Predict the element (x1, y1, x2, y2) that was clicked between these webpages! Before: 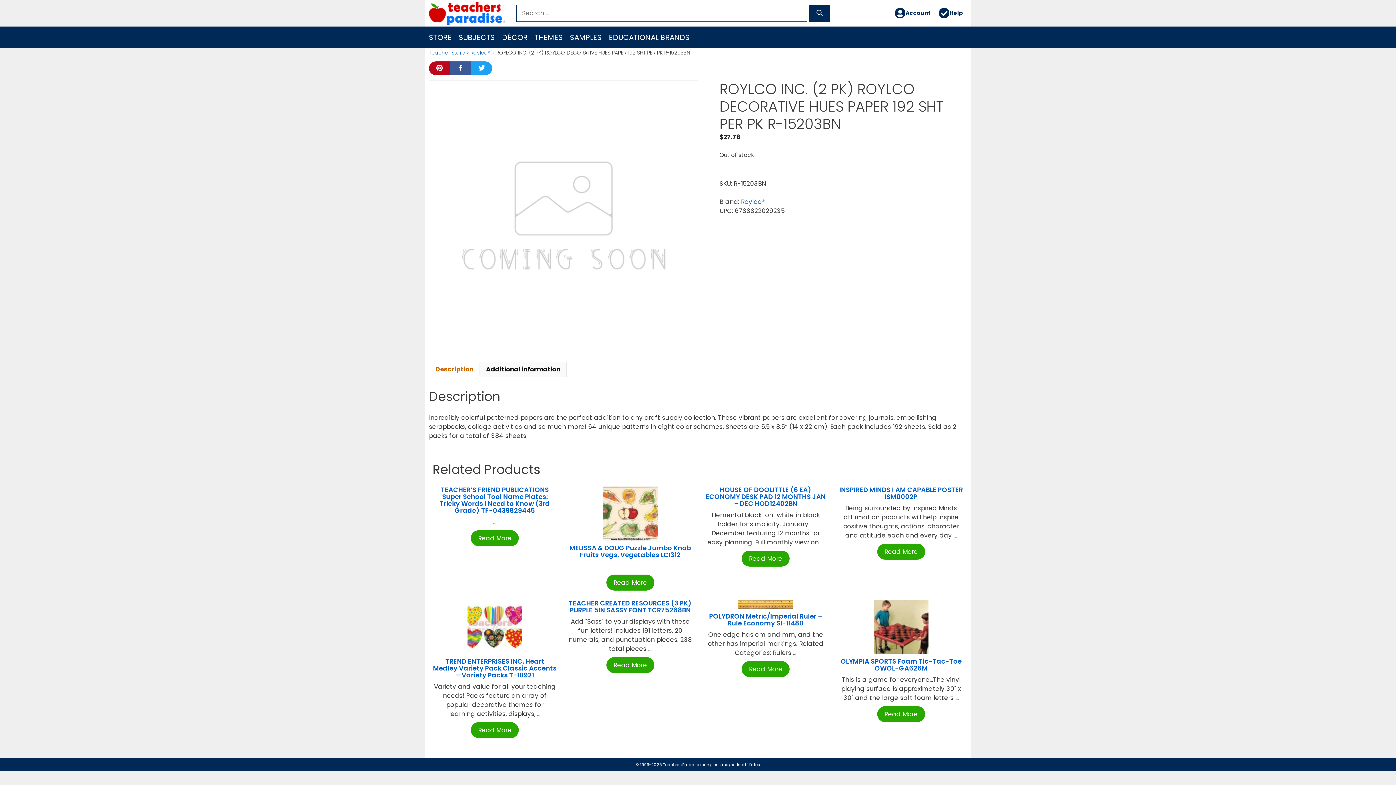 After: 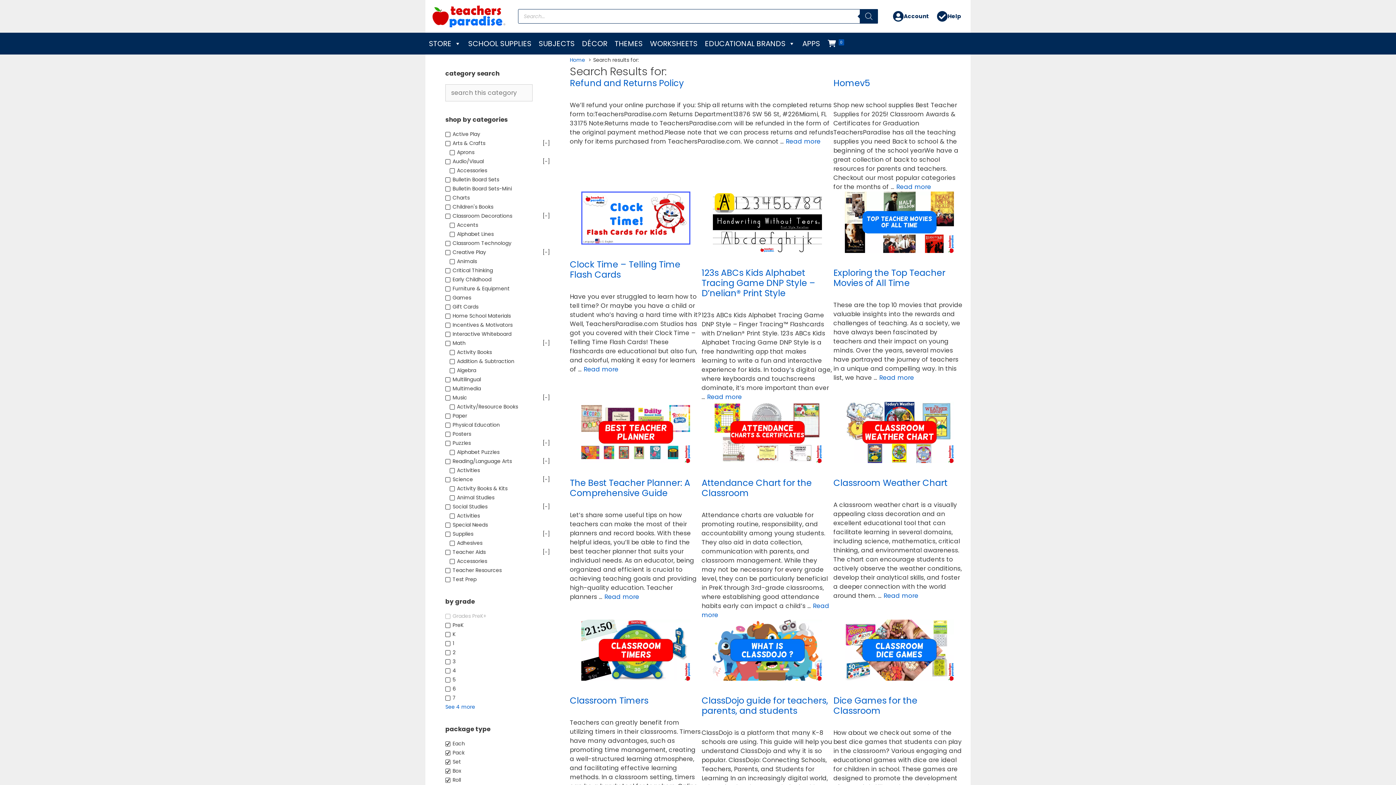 Action: label: Search bbox: (809, 4, 830, 21)